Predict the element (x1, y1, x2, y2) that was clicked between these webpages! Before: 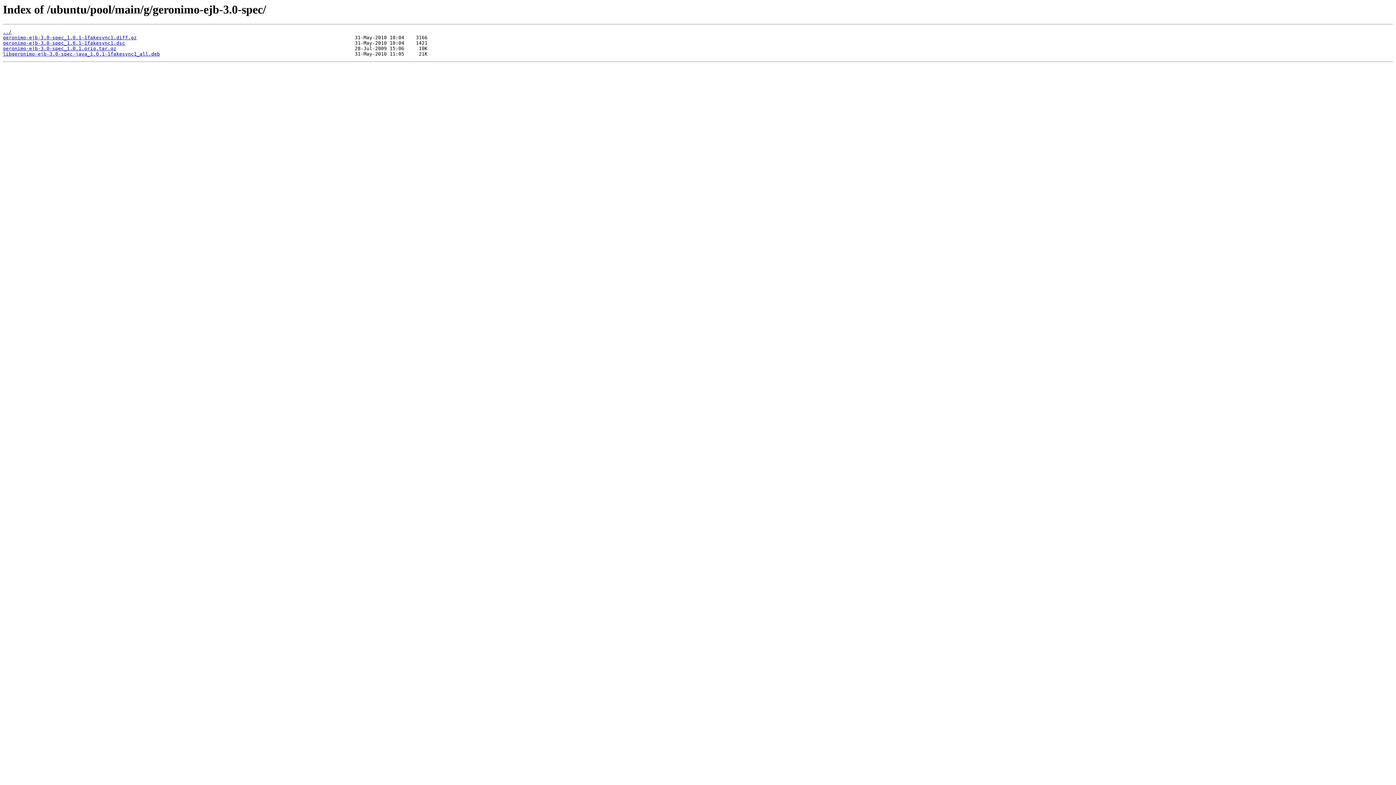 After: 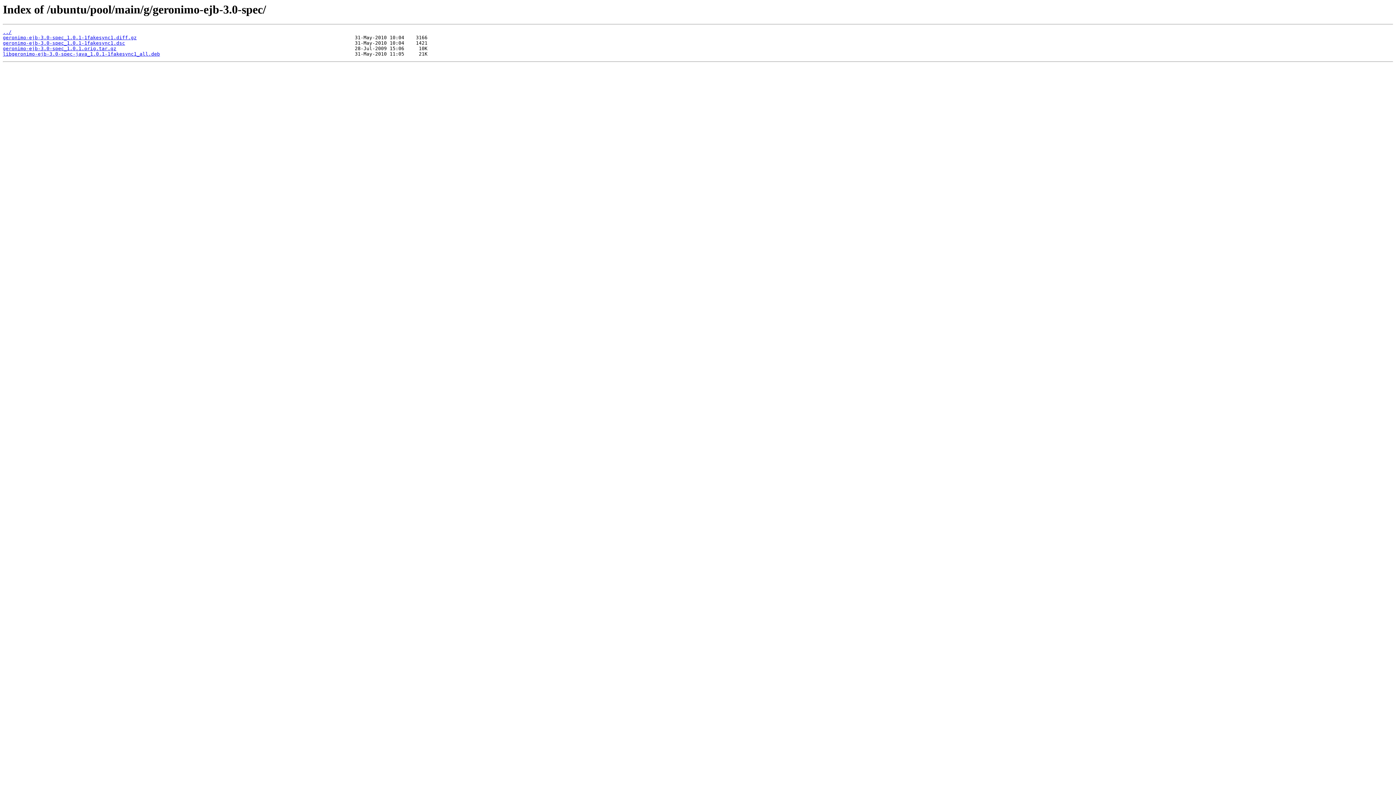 Action: label: geronimo-ejb-3.0-spec_1.0.1-1fakesync1.diff.gz bbox: (2, 35, 136, 40)